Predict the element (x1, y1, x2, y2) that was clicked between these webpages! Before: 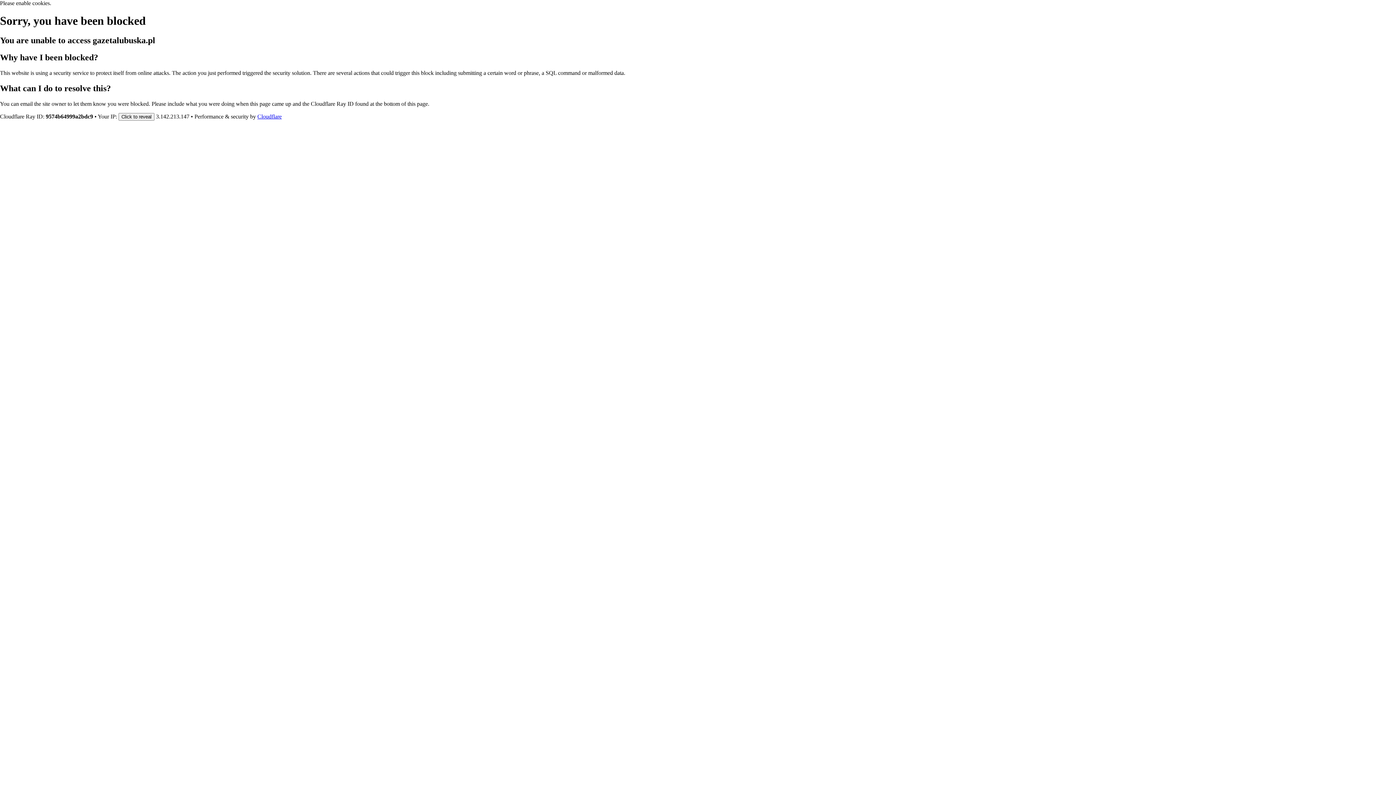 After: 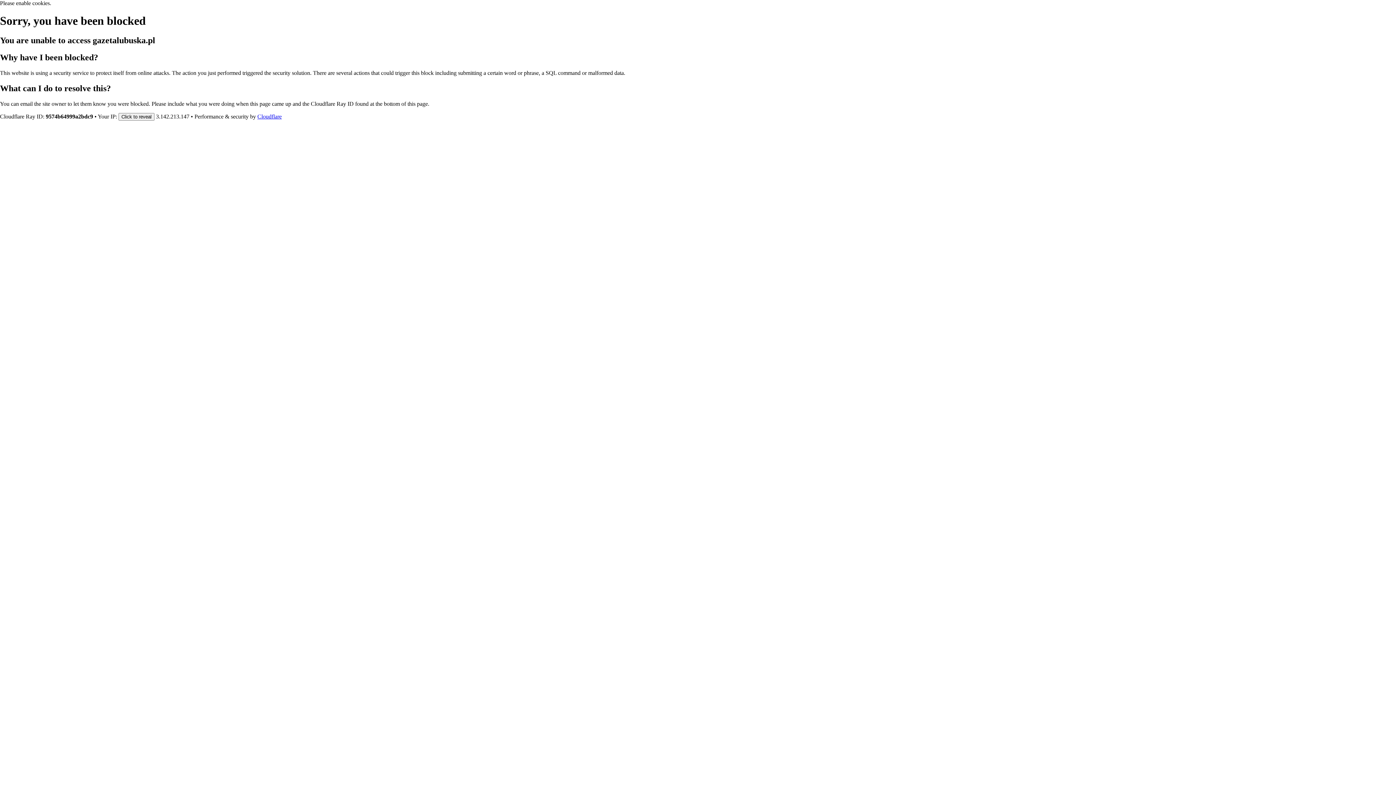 Action: bbox: (257, 113, 281, 119) label: Cloudflare